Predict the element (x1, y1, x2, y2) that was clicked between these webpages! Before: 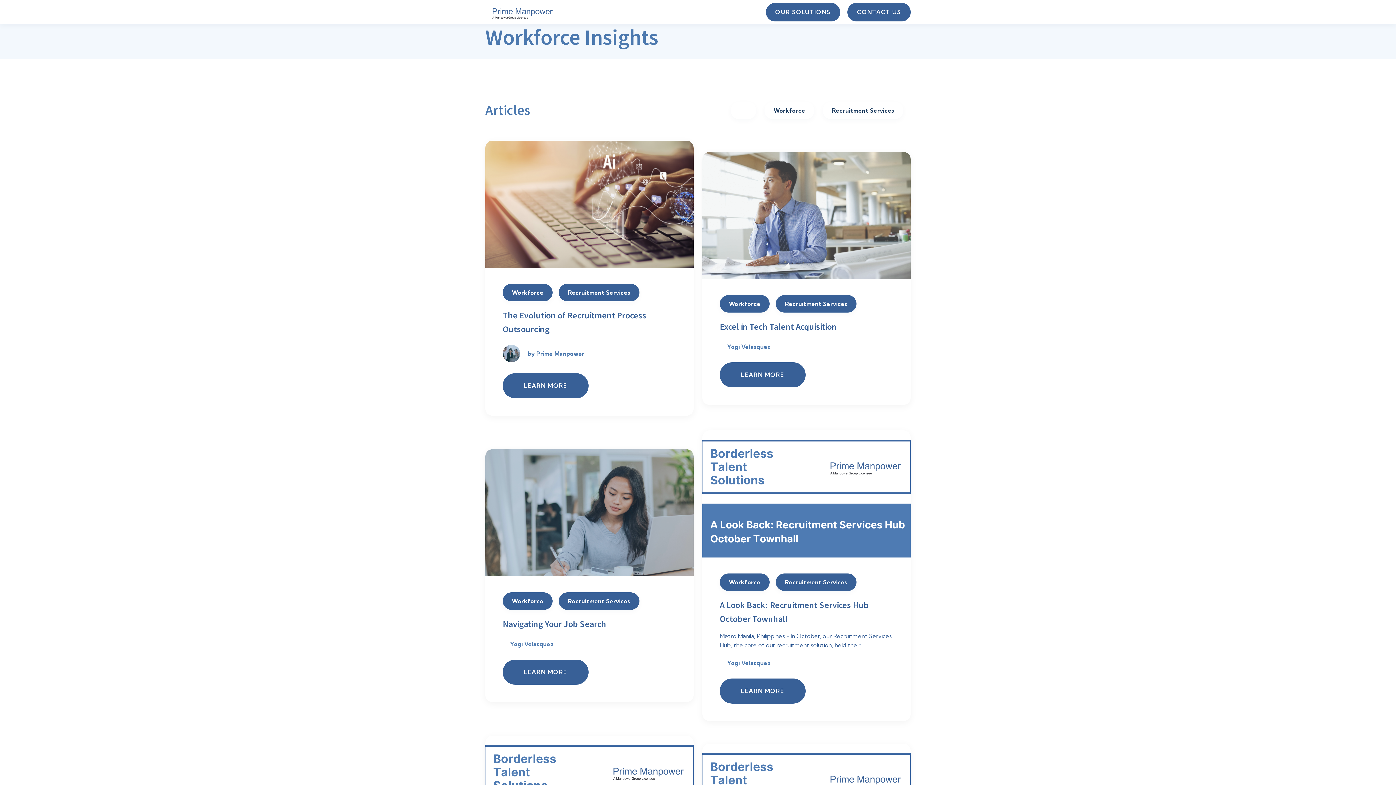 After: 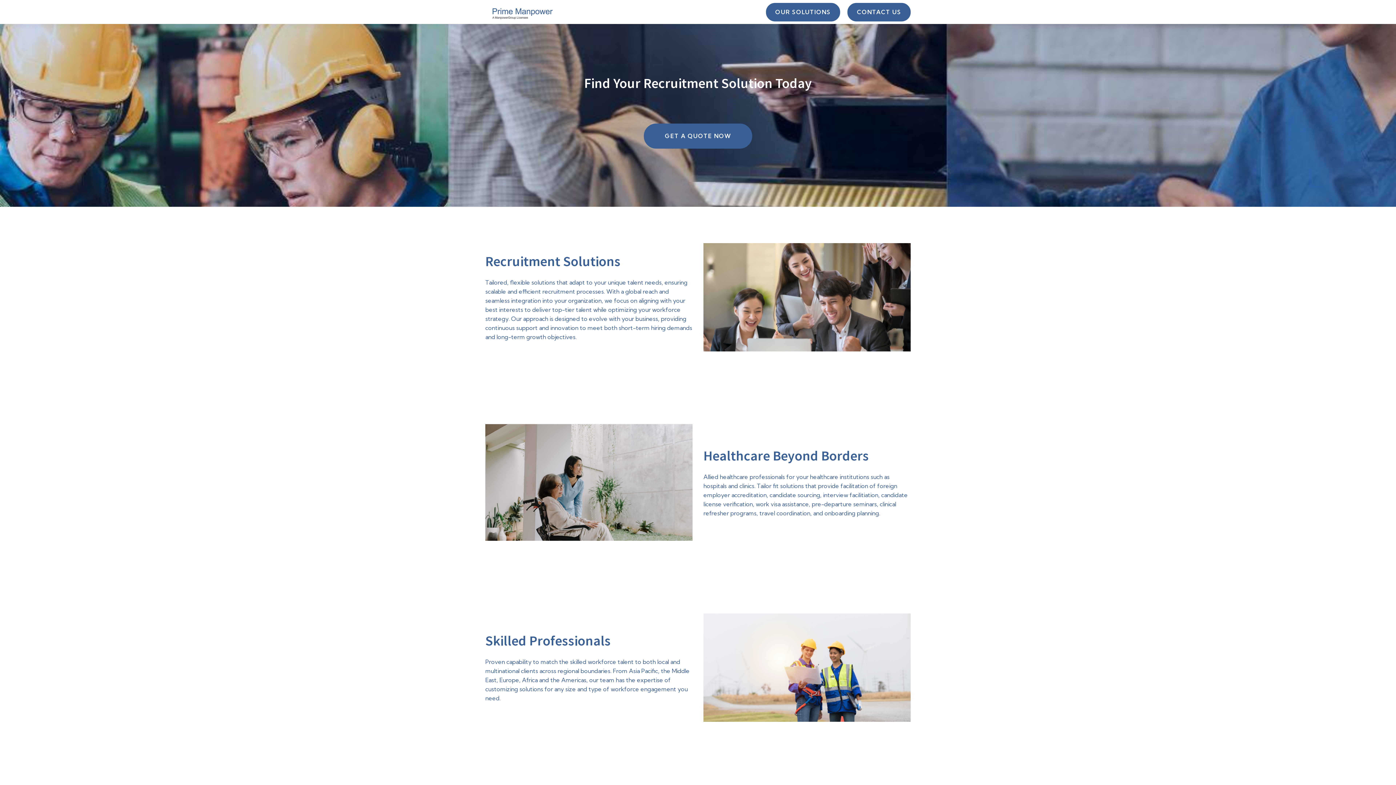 Action: bbox: (766, 2, 840, 21) label: OUR SOLUTIONS